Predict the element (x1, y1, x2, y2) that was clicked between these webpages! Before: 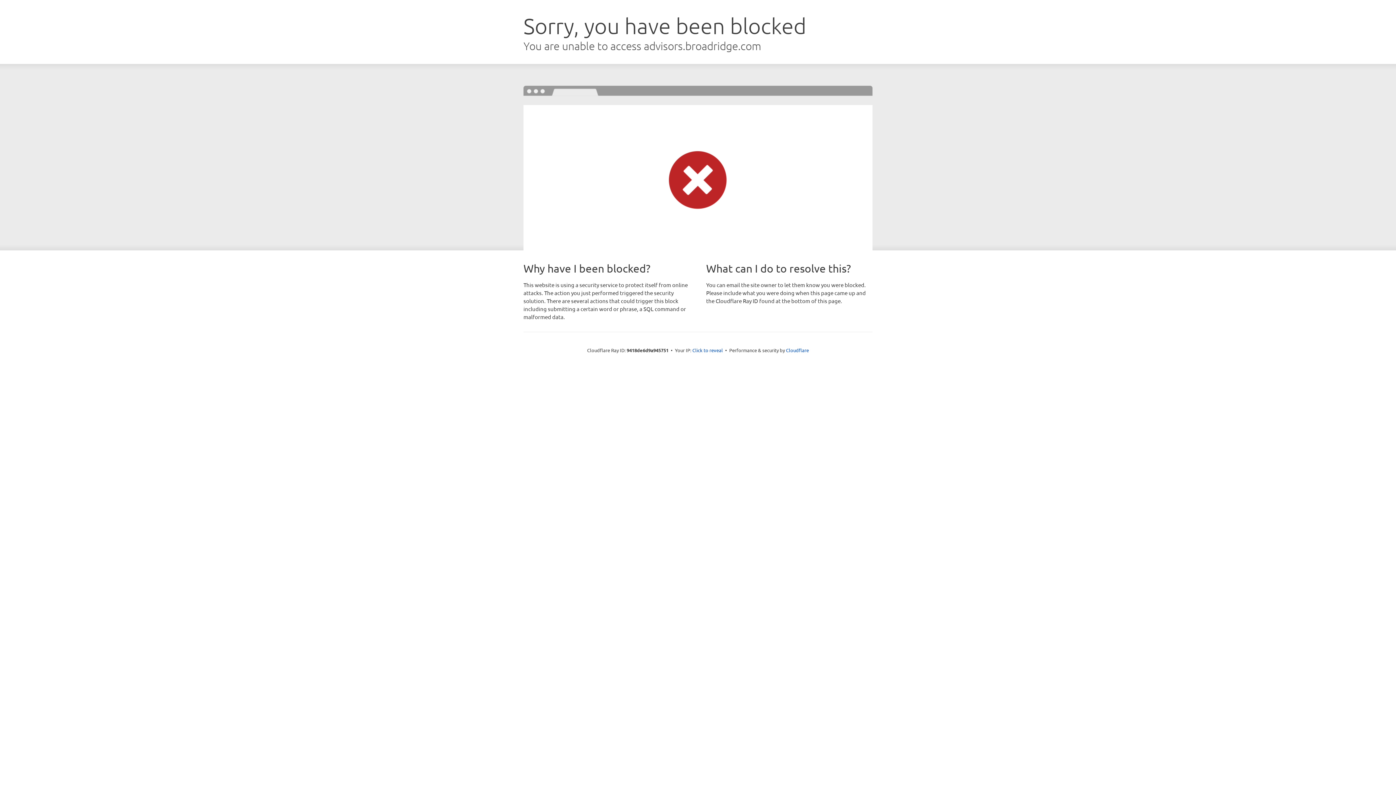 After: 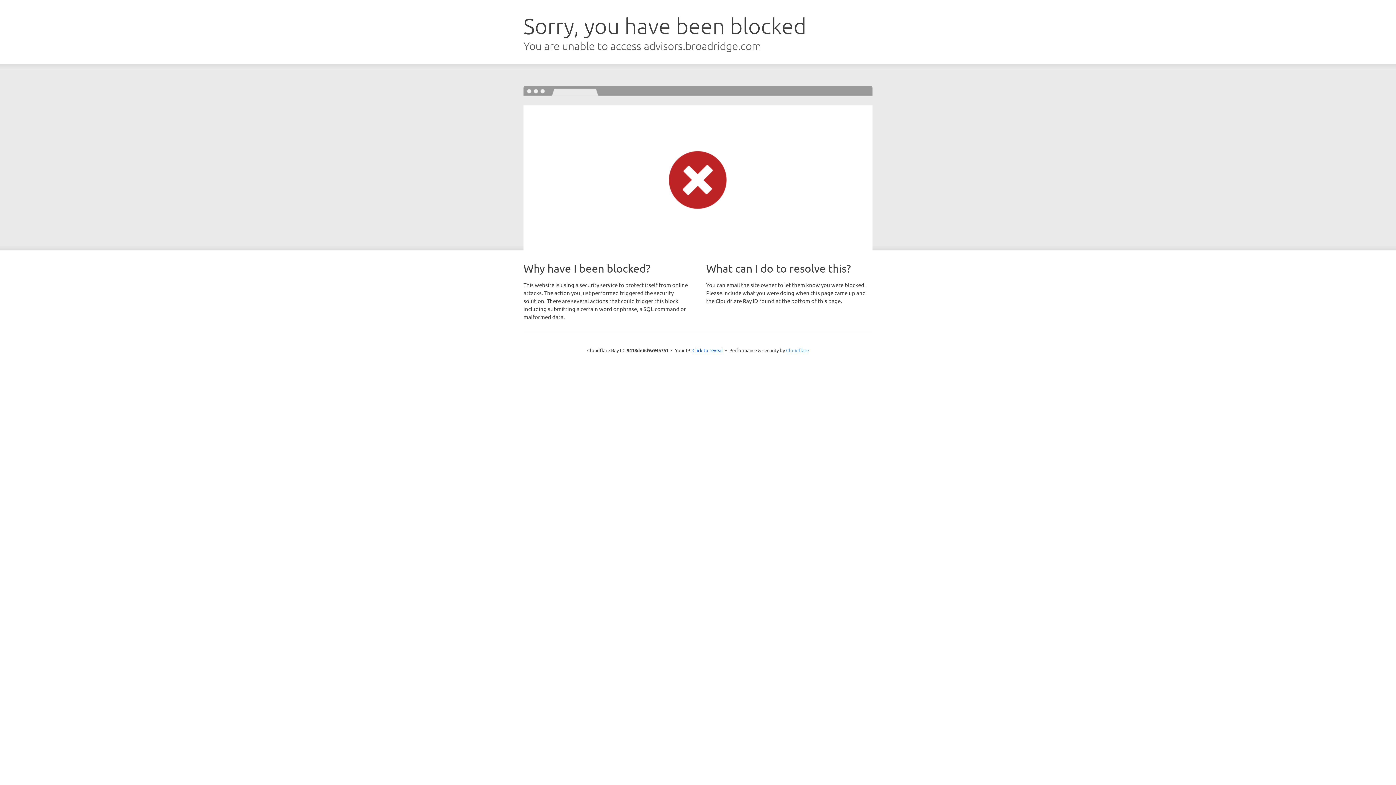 Action: label: Cloudflare bbox: (786, 347, 809, 353)